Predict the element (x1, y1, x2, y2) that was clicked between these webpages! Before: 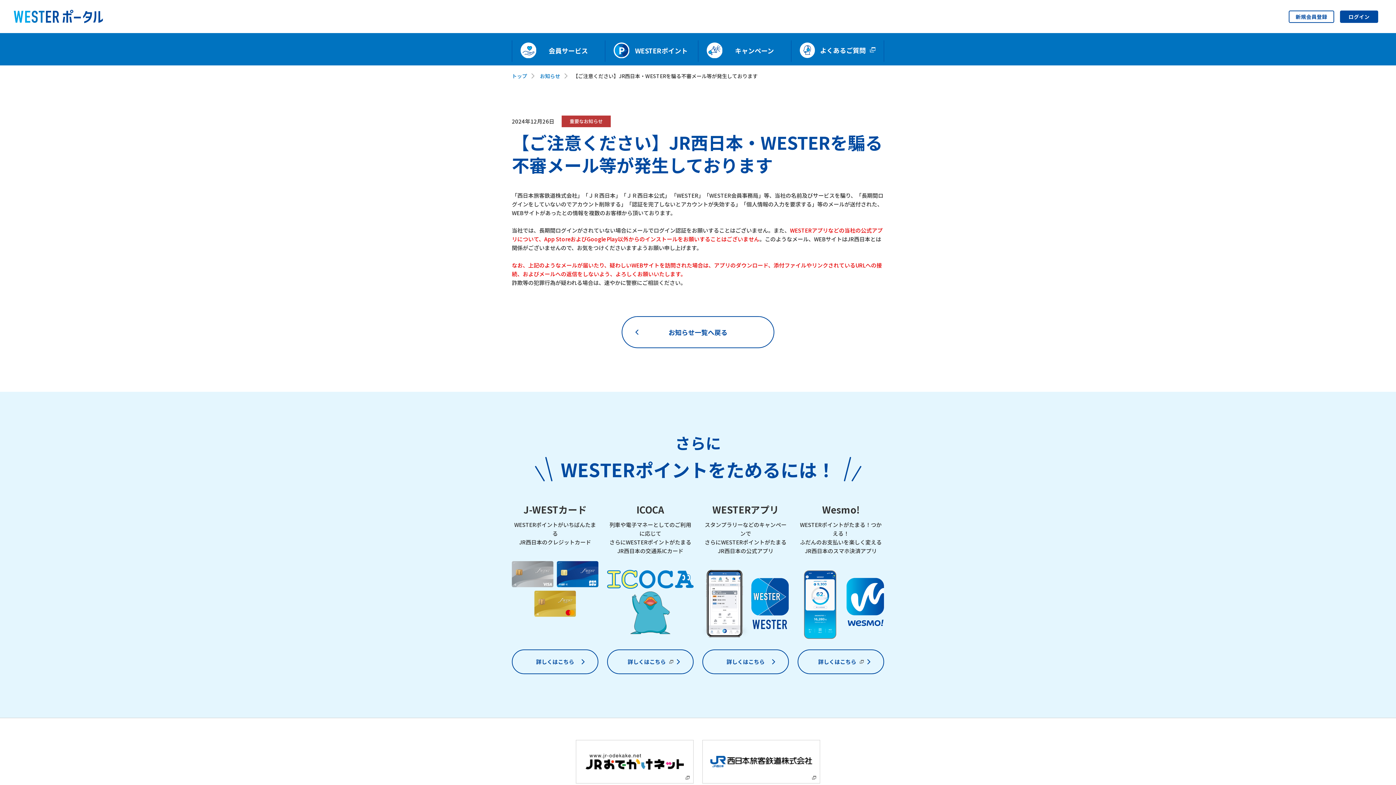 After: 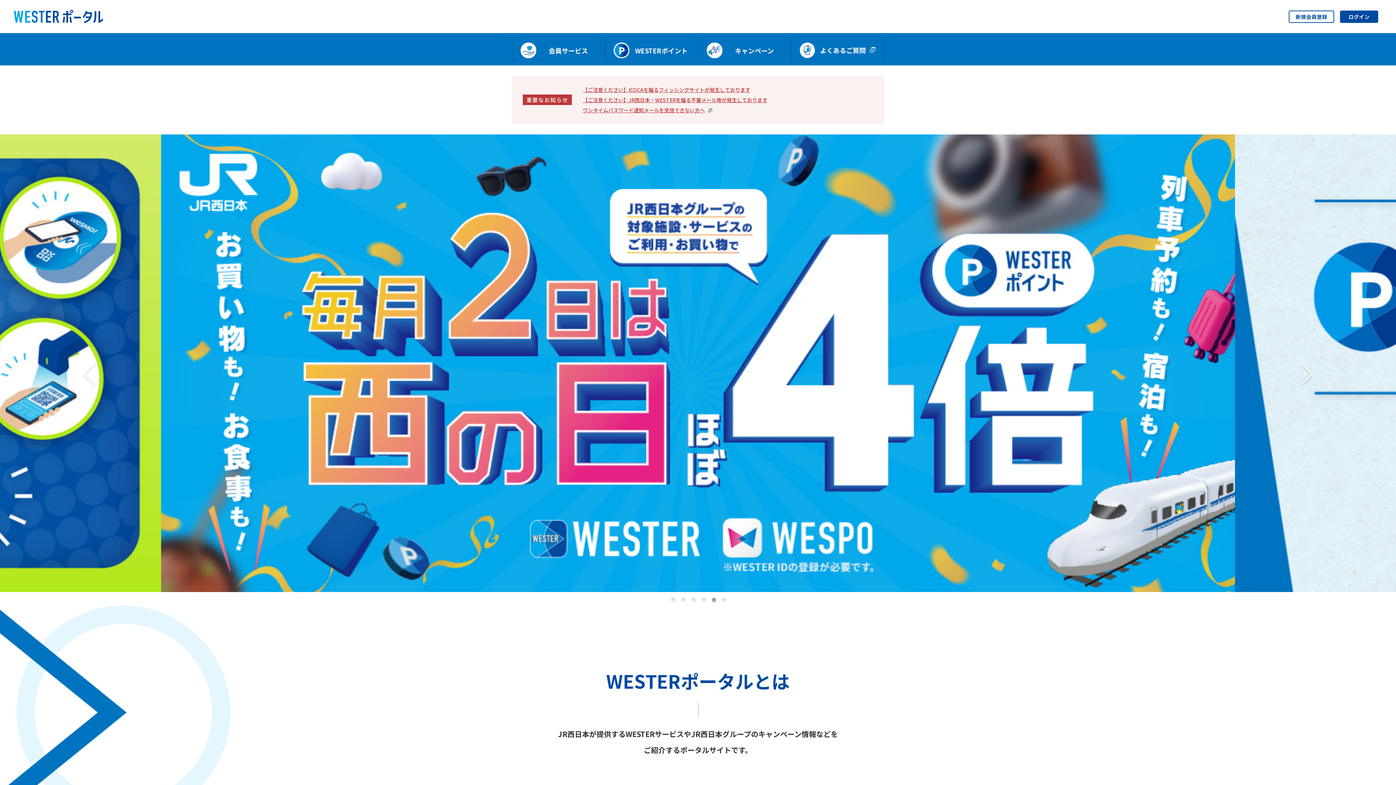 Action: label: トップ bbox: (512, 72, 527, 79)